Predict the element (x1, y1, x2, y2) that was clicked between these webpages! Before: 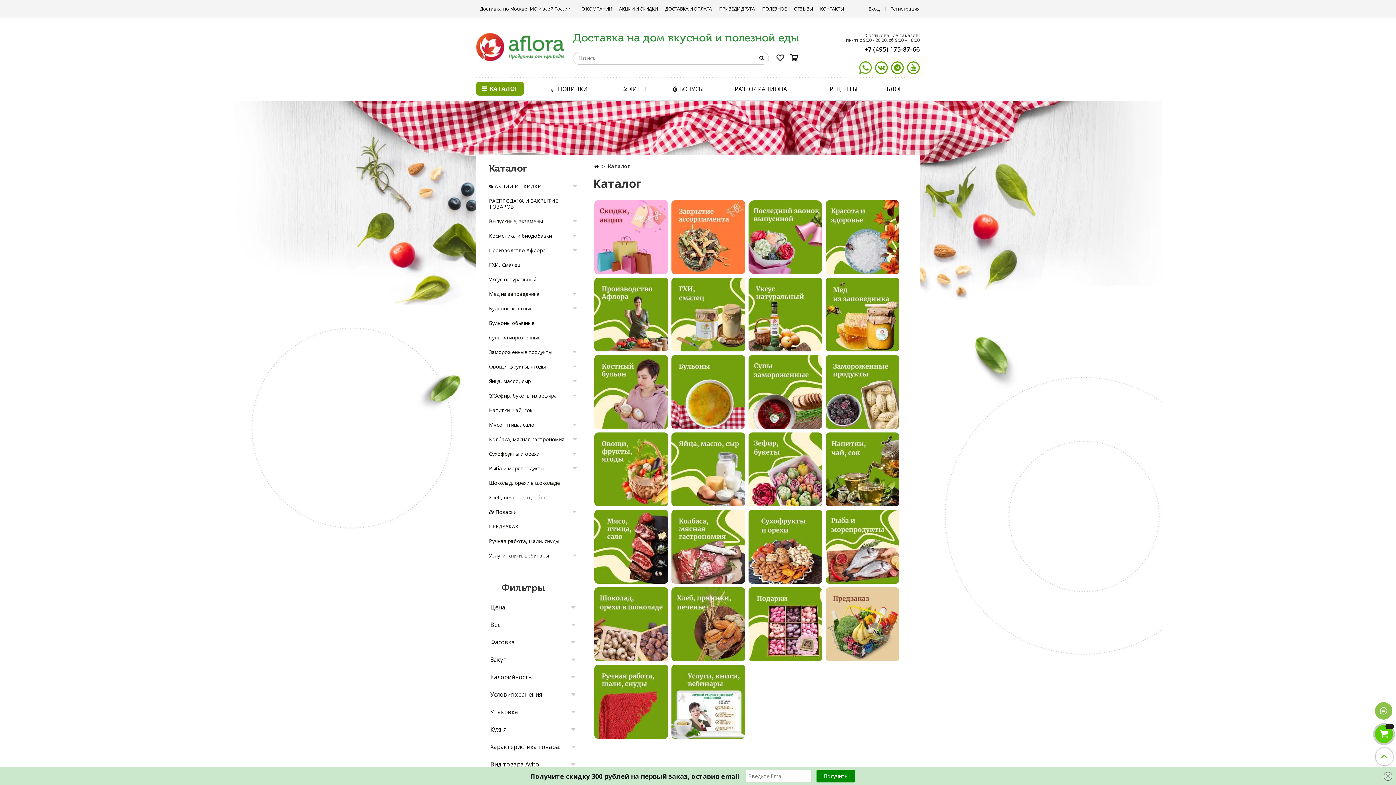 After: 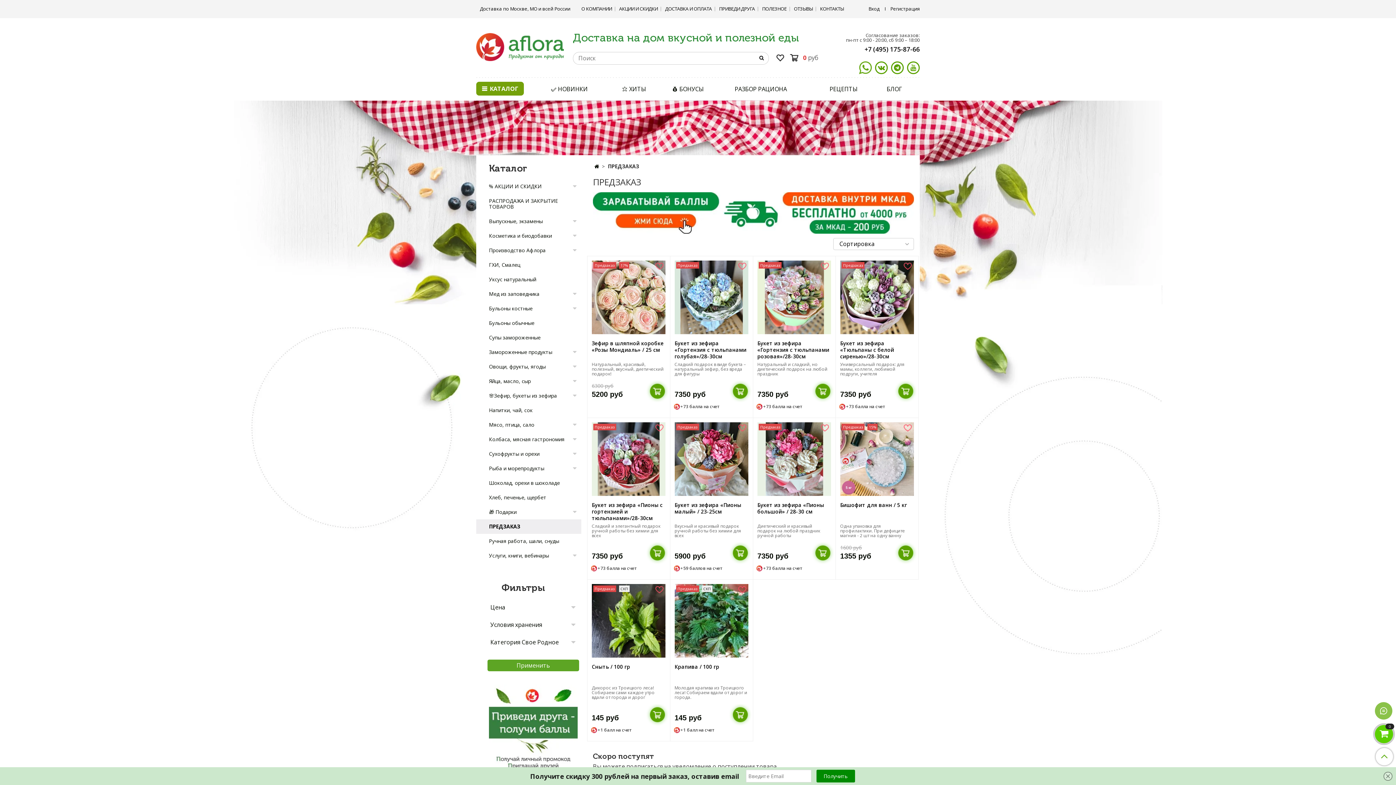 Action: label: ПРЕДЗАКАЗ bbox: (489, 523, 577, 530)